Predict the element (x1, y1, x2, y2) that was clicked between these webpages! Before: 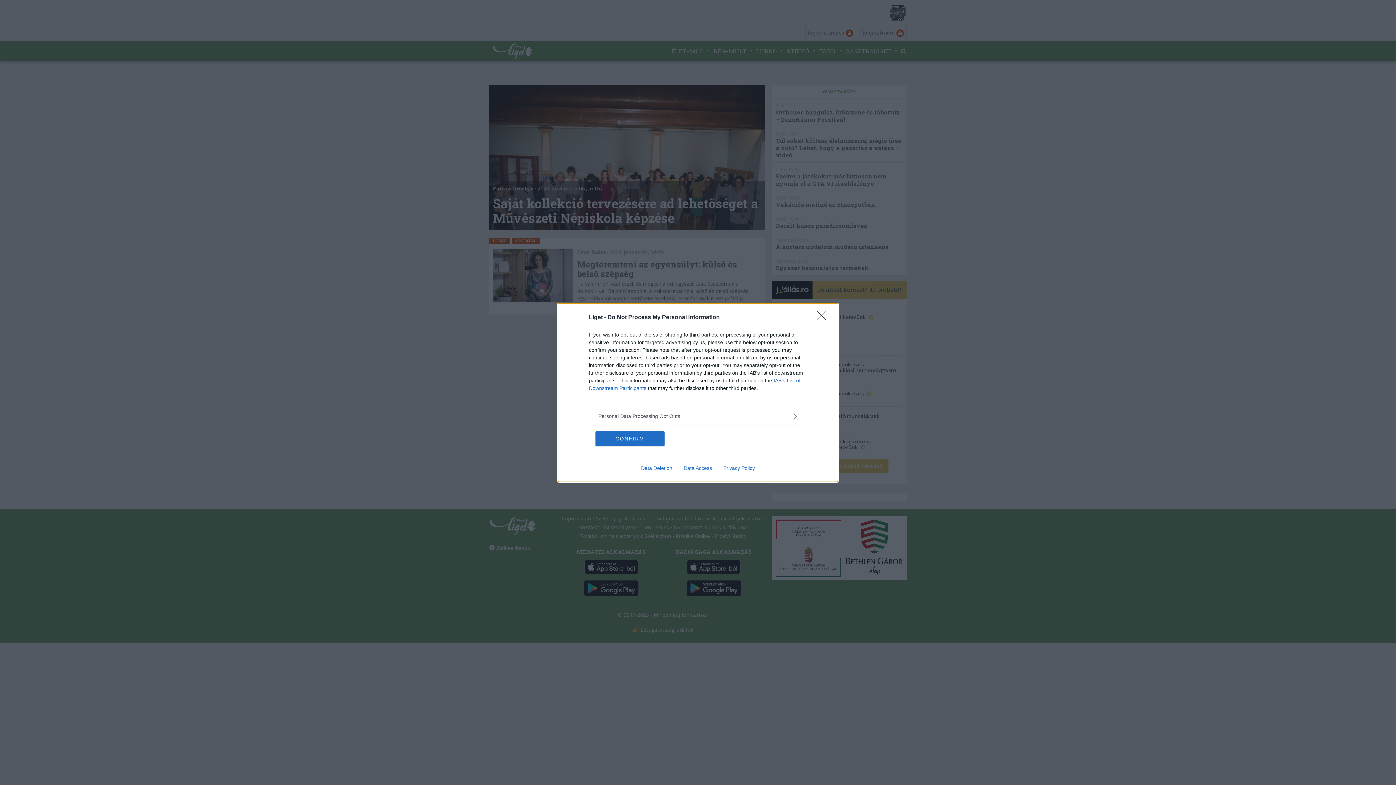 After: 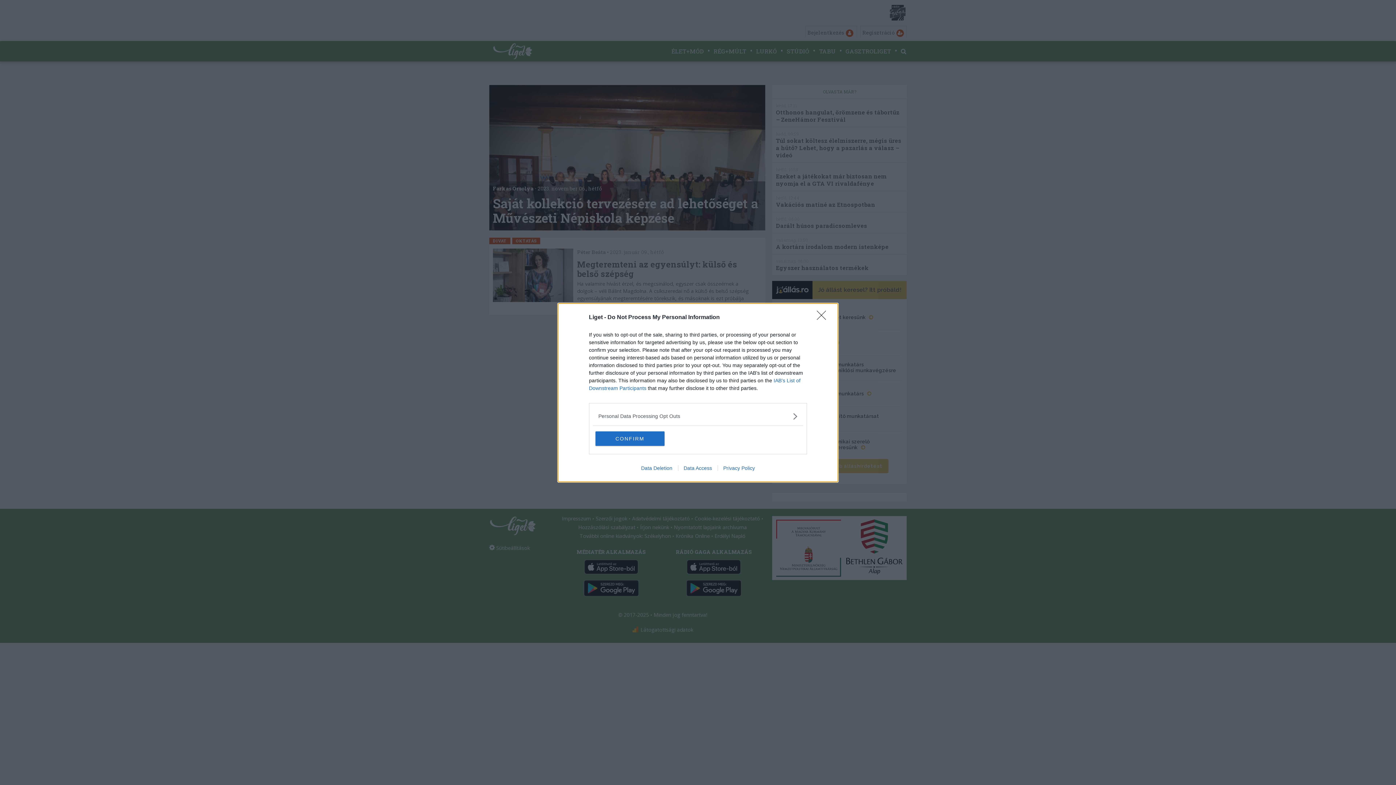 Action: bbox: (717, 465, 760, 471) label: Privacy Policy